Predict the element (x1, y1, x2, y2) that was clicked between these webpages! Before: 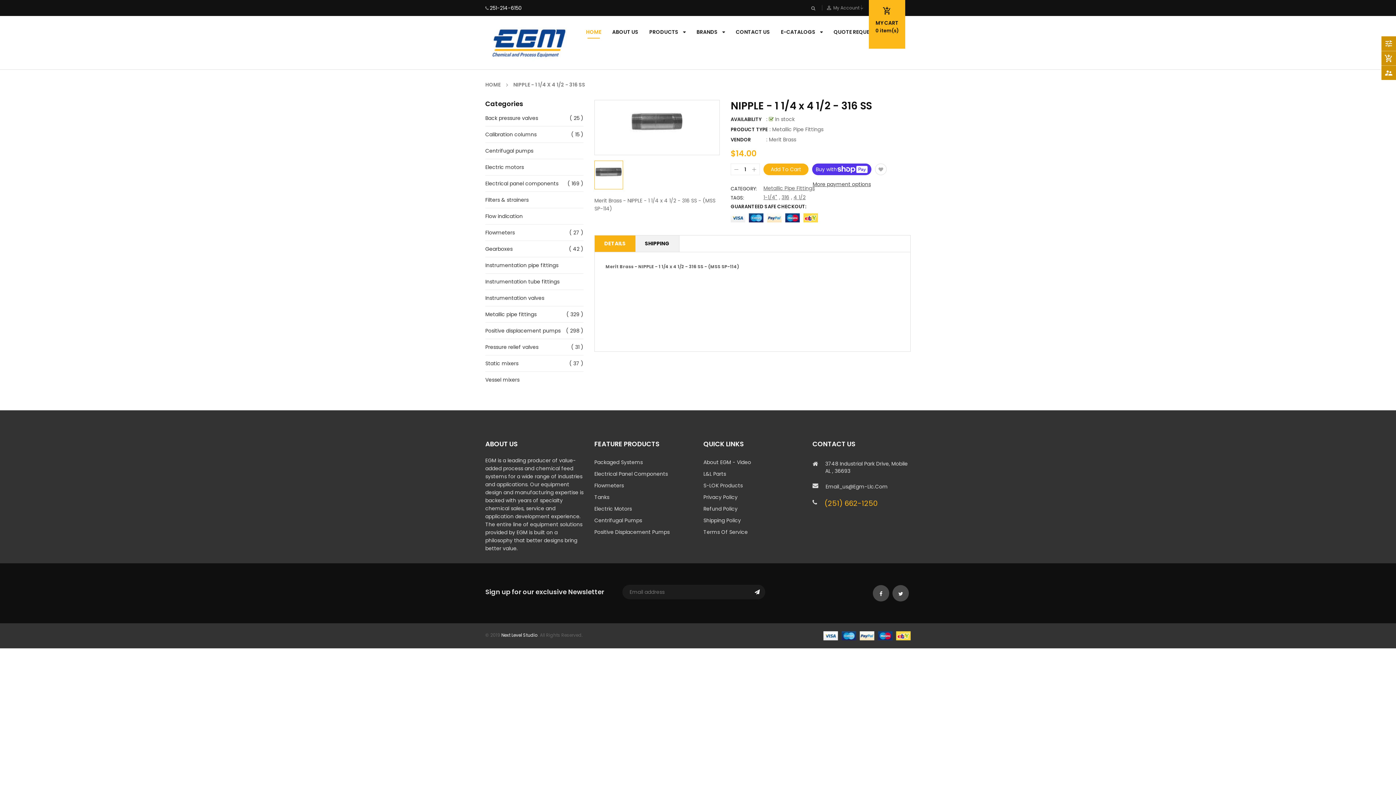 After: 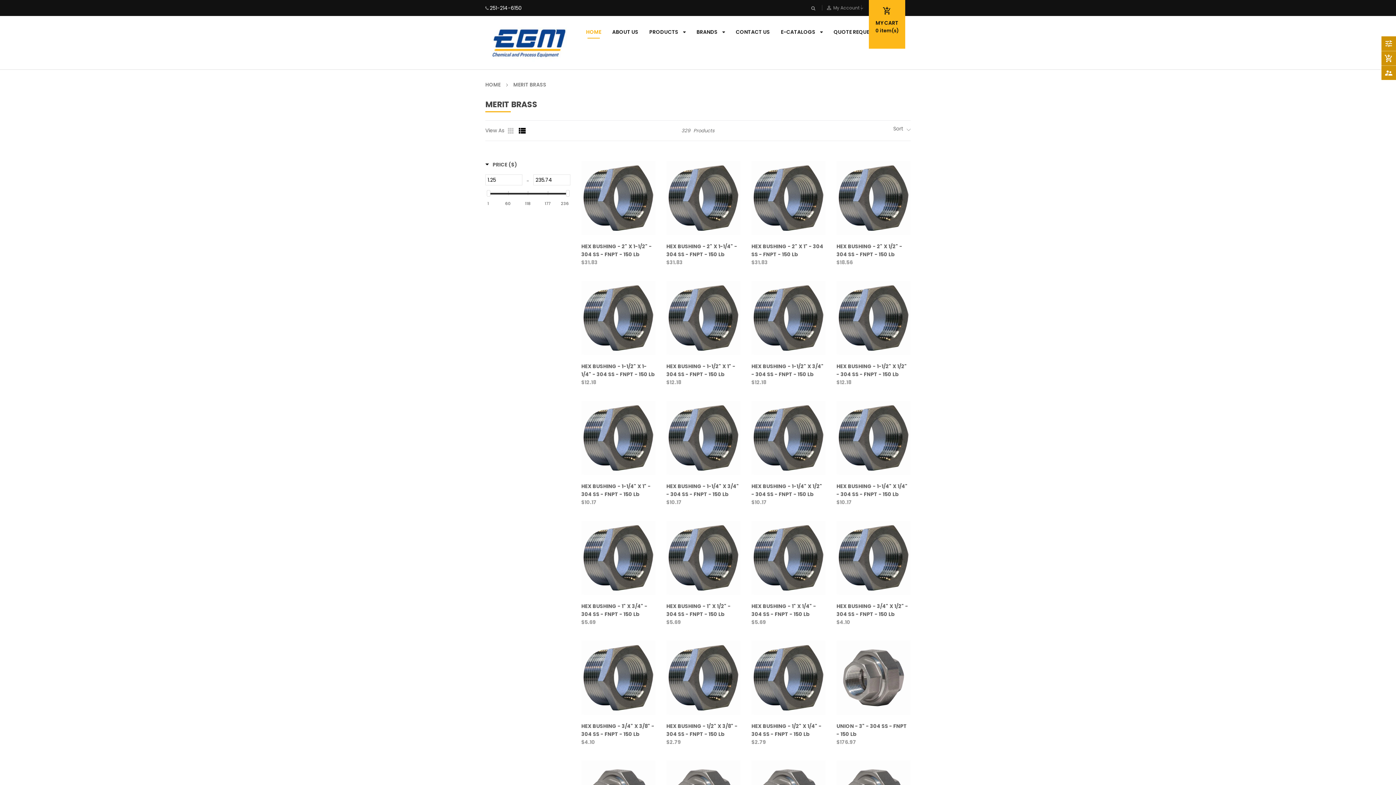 Action: bbox: (769, 136, 796, 143) label: Merit Brass